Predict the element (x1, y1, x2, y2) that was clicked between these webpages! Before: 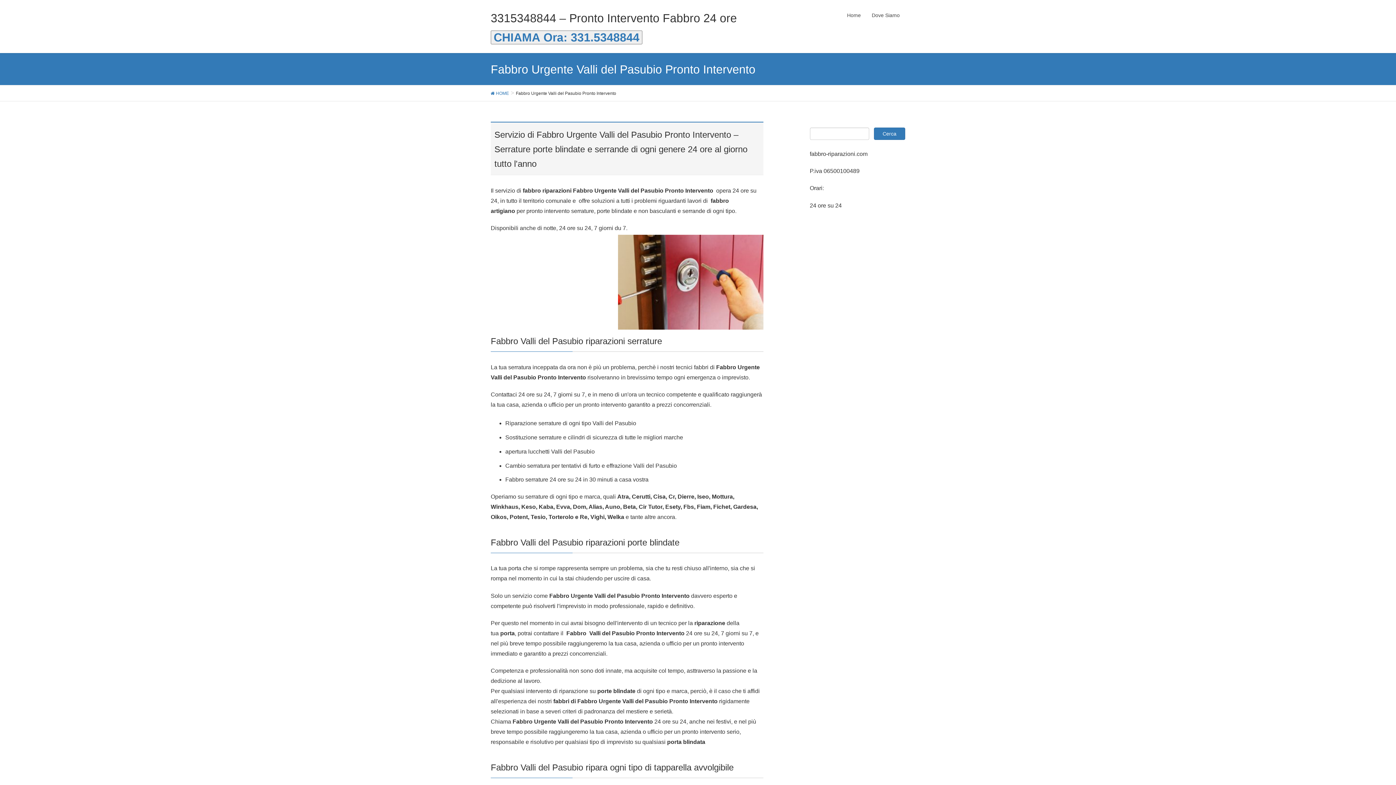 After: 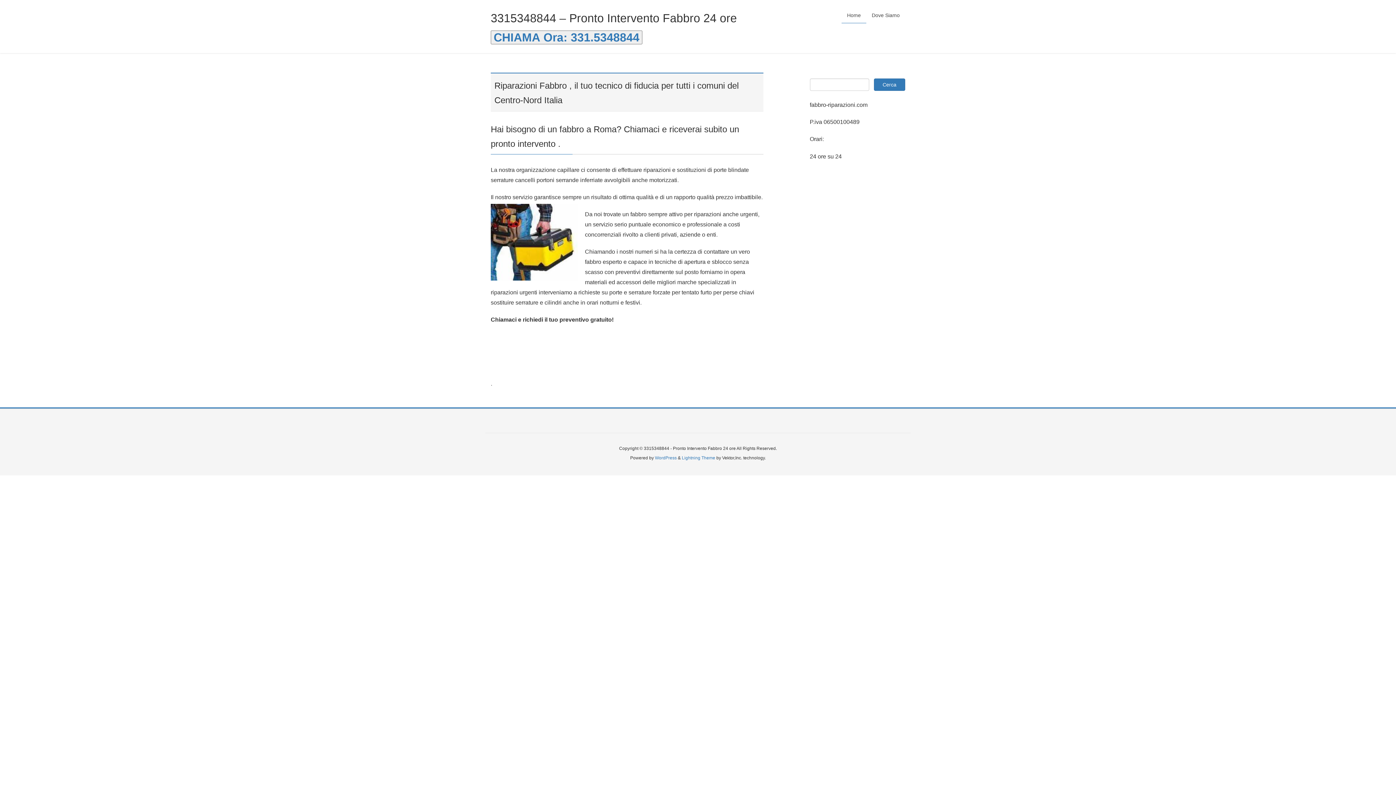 Action: label: 3315348844 – Pronto Intervento Fabbro 24 ore bbox: (490, 11, 737, 24)